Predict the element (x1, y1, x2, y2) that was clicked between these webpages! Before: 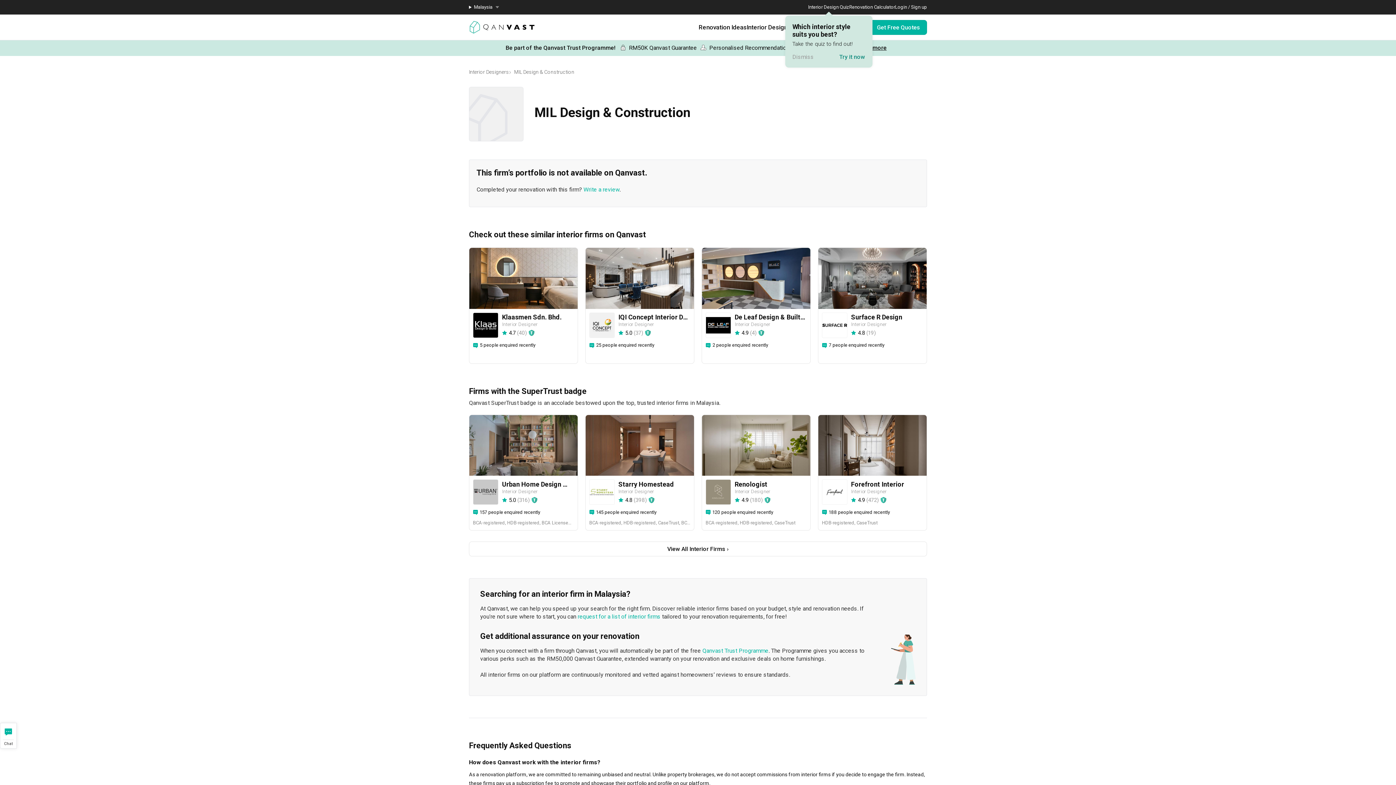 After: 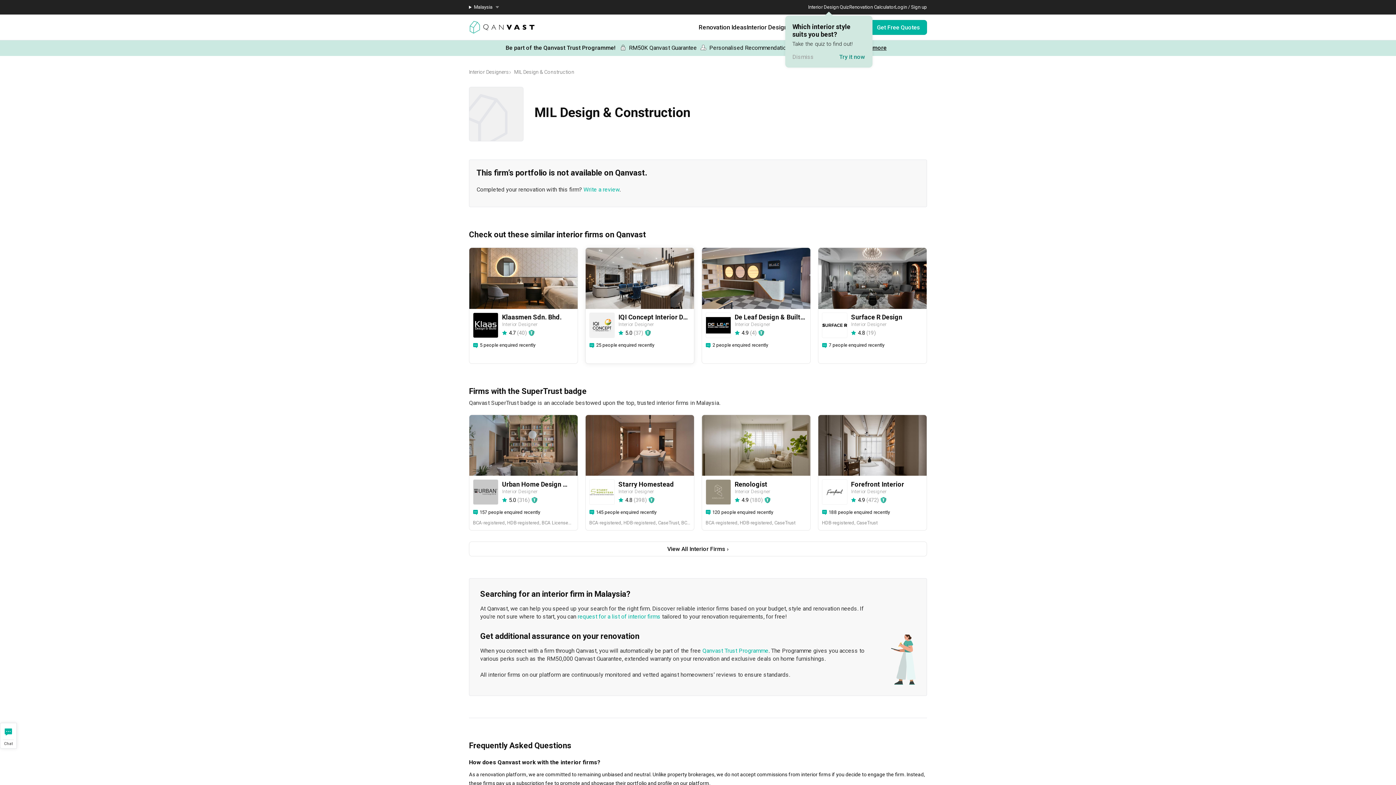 Action: label: IQI Concept Interior Design & Renovation
Interior Designer
5.0
(37)
25 people enquired recently bbox: (585, 247, 694, 363)